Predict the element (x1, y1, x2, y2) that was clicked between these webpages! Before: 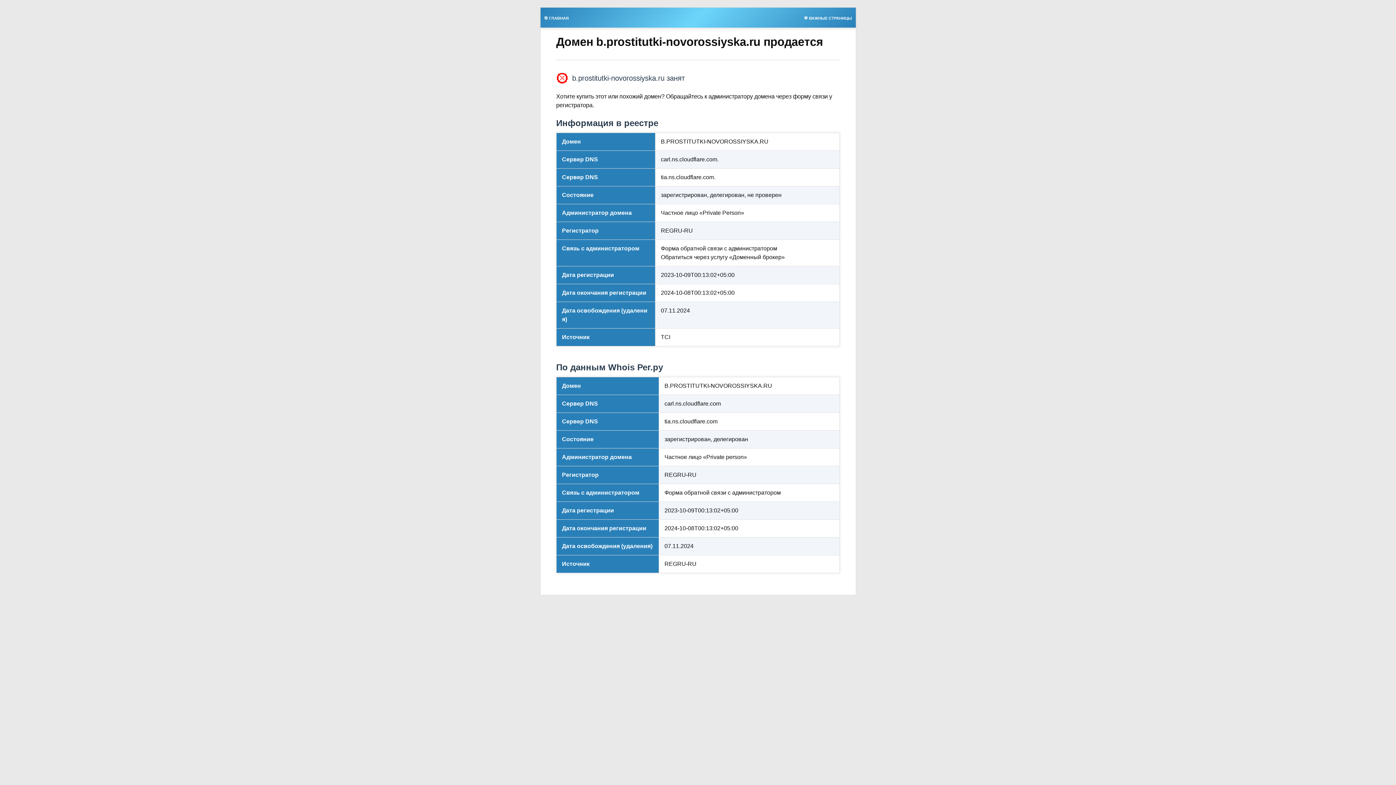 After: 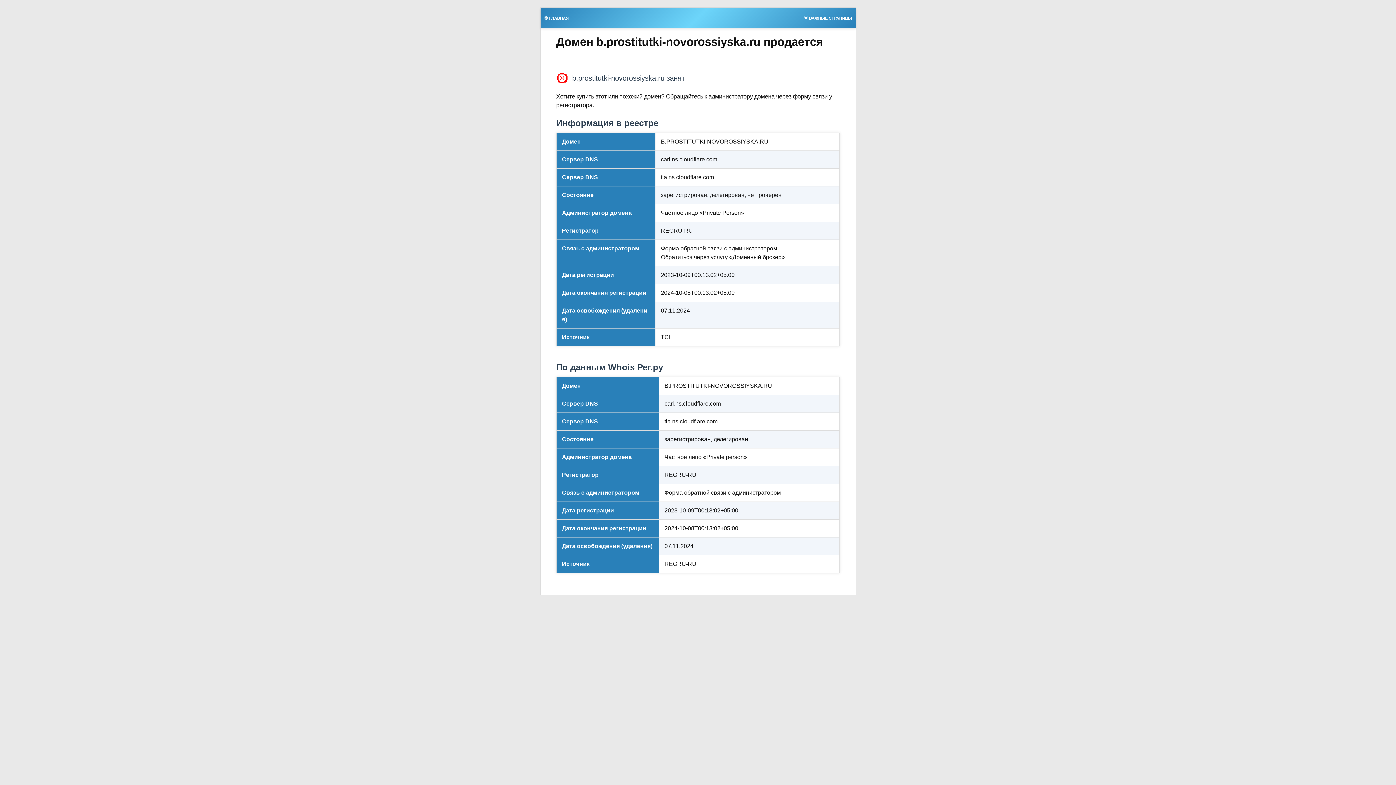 Action: bbox: (540, 13, 572, 21) label: 🎯 ГЛАВНАЯ